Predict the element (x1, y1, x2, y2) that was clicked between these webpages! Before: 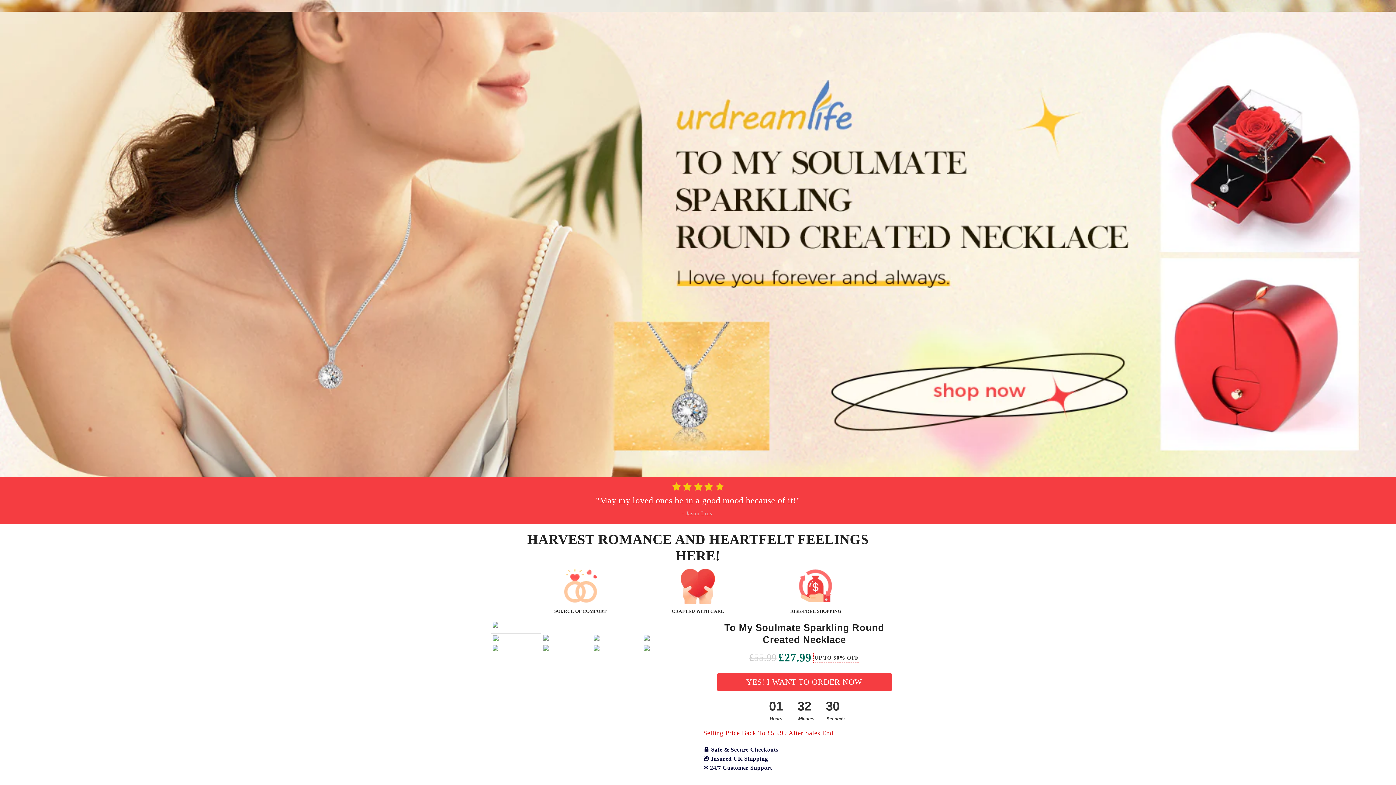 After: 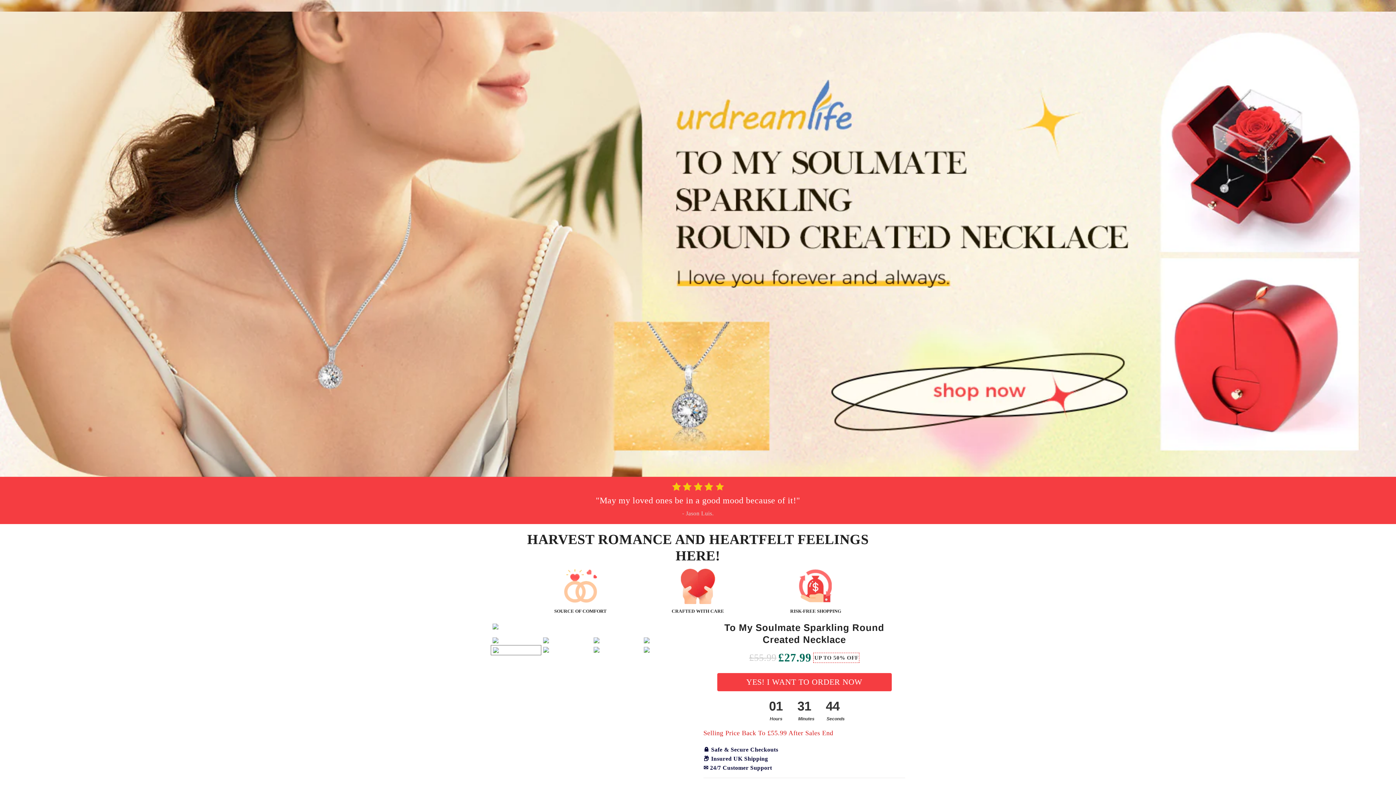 Action: bbox: (490, 643, 541, 653)